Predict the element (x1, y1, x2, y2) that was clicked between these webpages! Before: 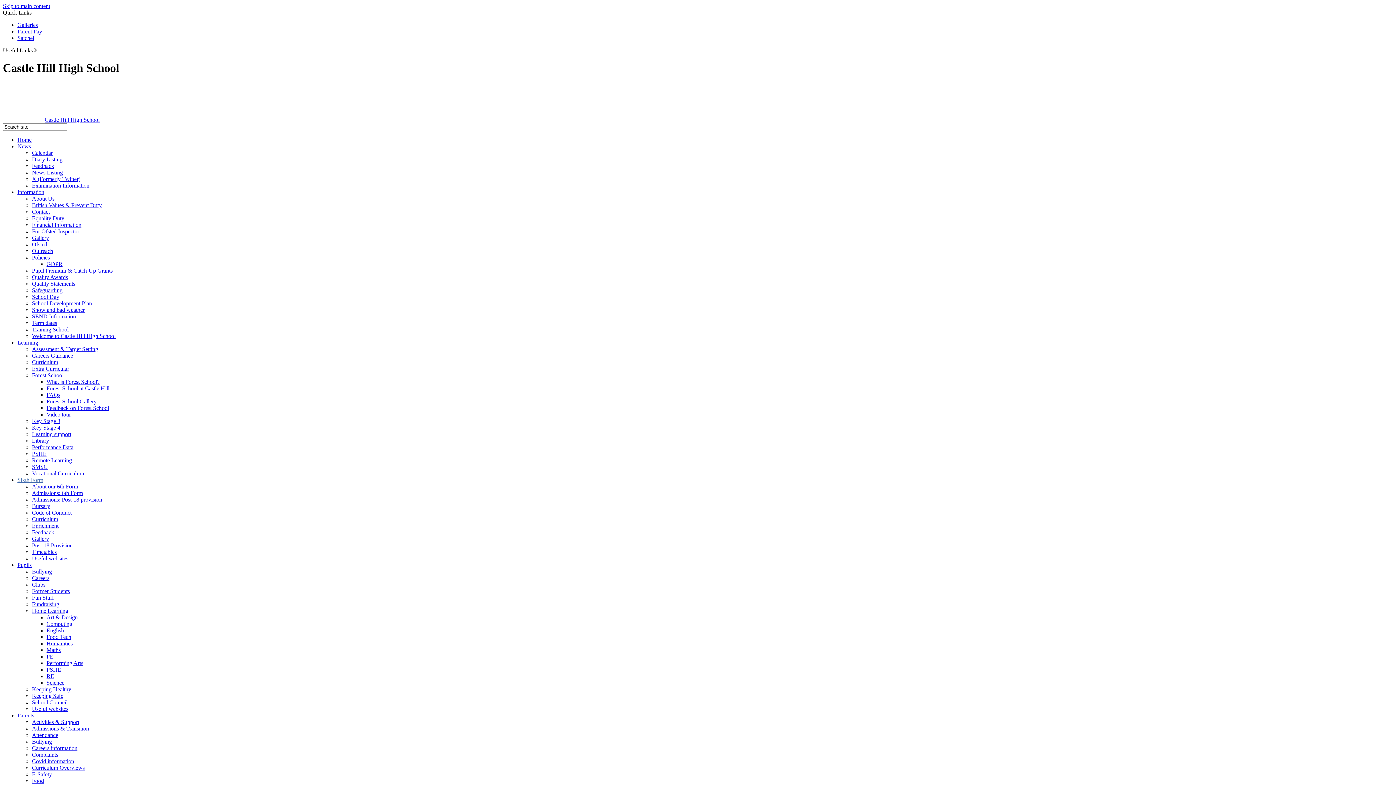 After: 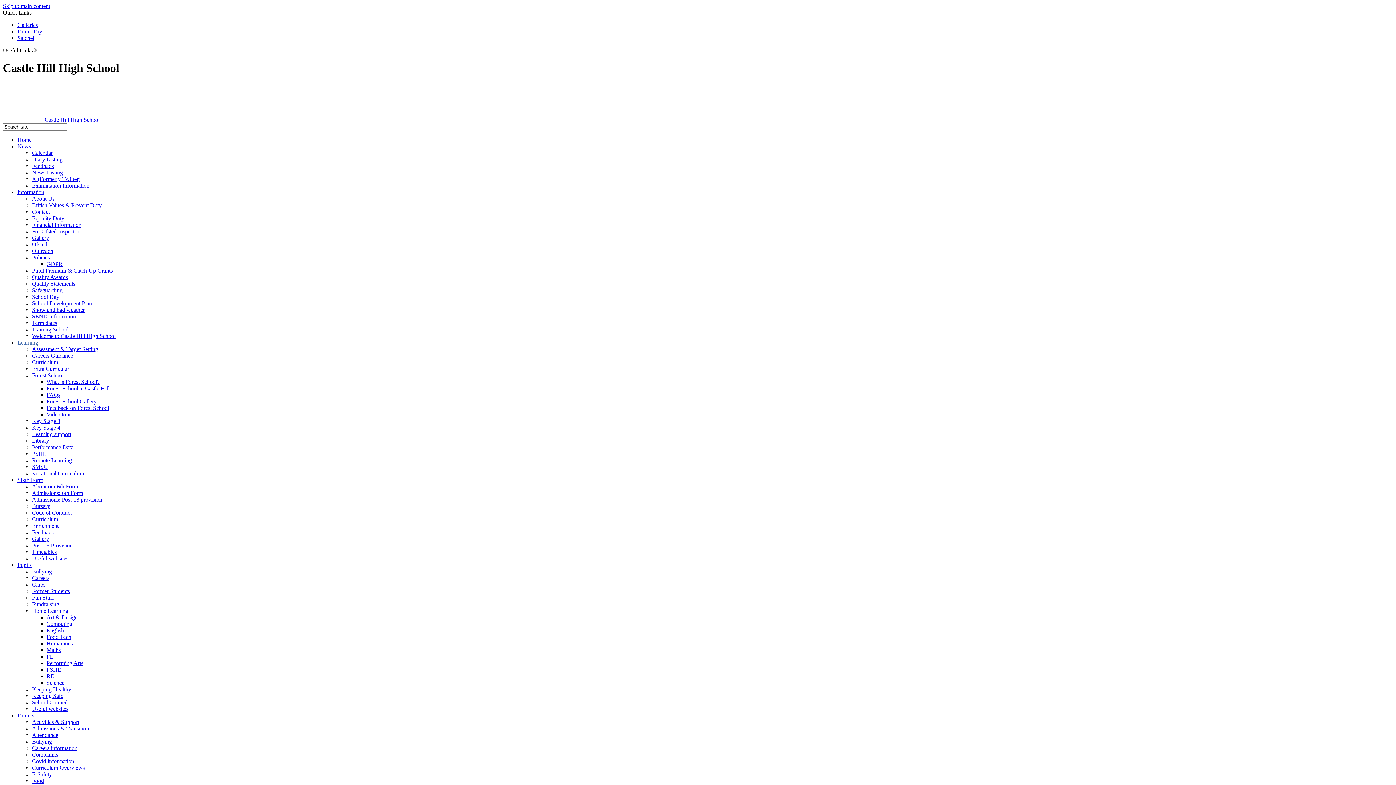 Action: label: Feedback on Forest School bbox: (46, 405, 109, 411)